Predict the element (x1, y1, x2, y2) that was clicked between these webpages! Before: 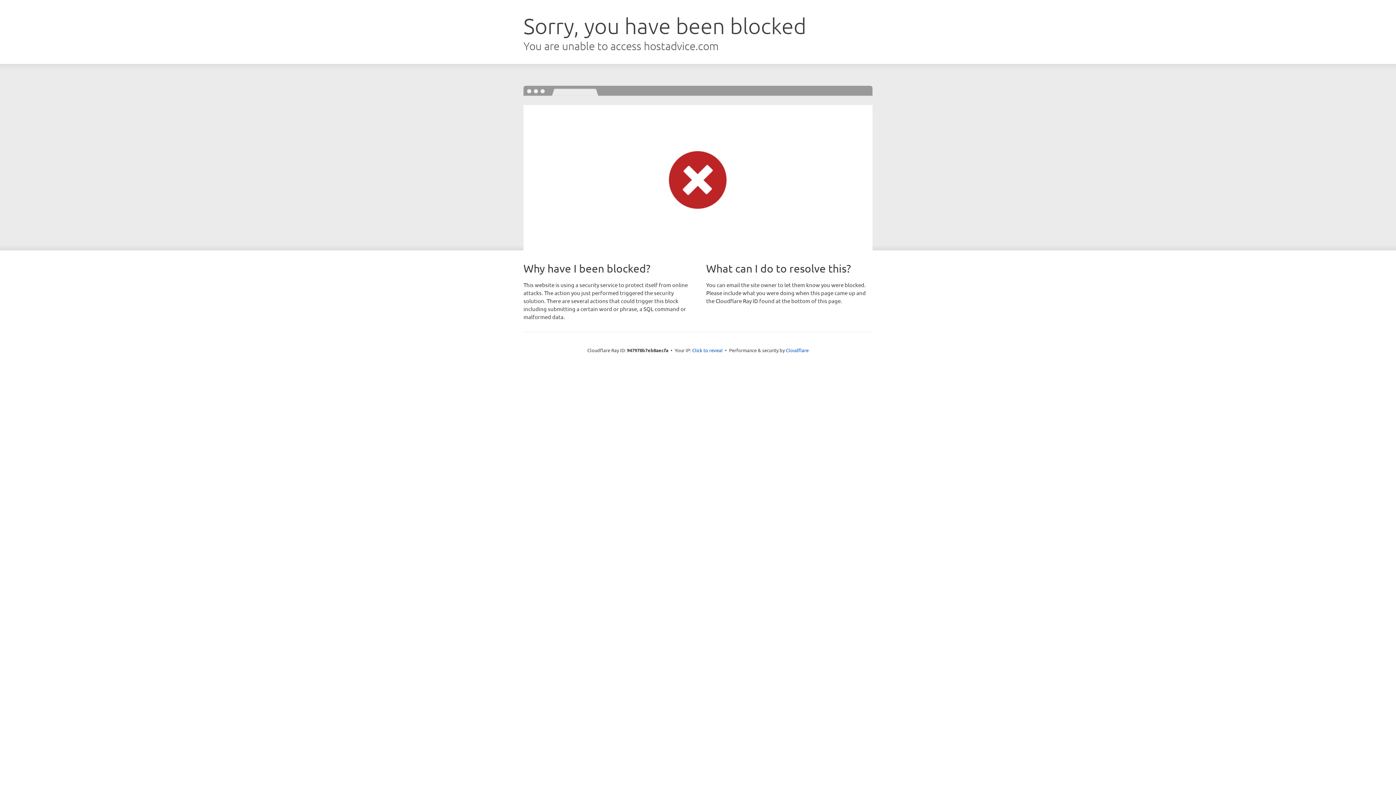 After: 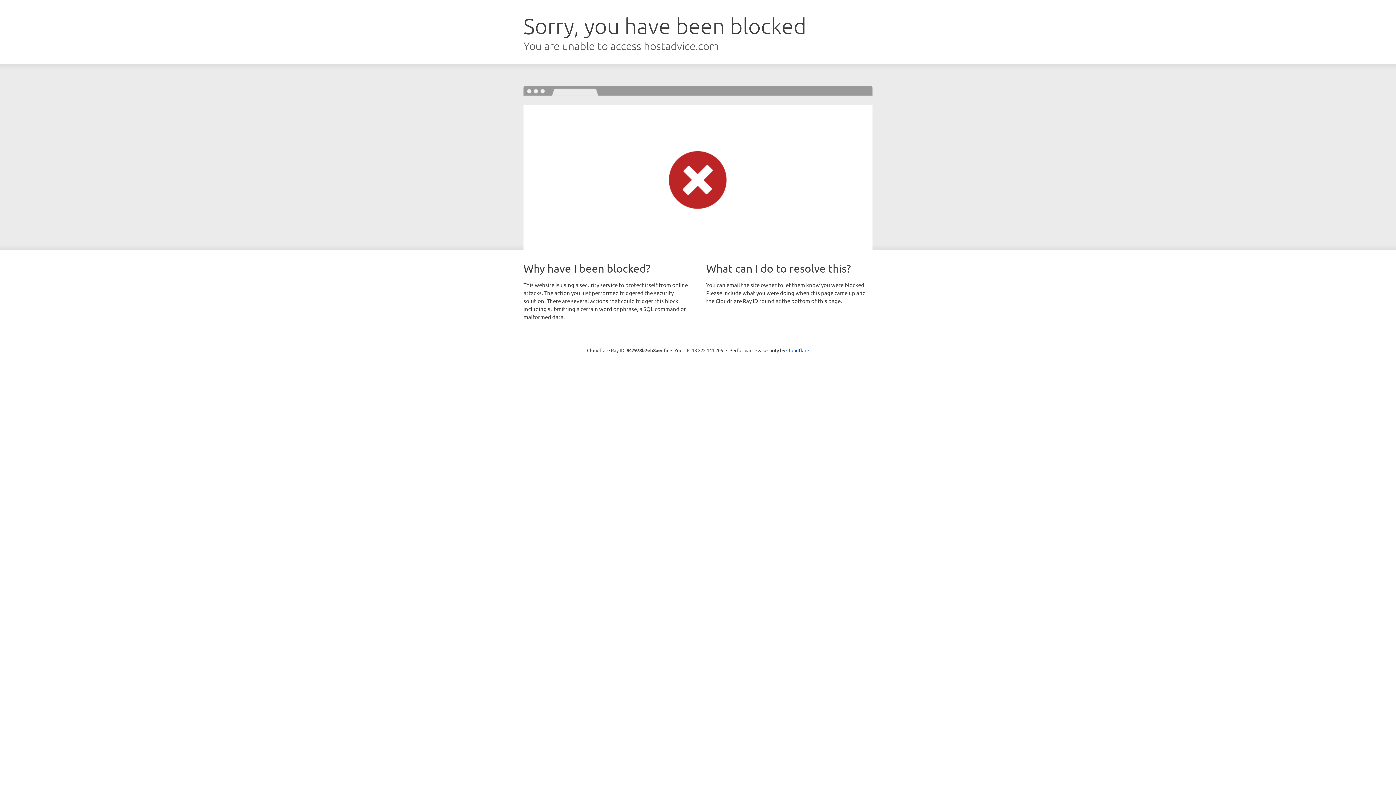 Action: bbox: (692, 346, 722, 353) label: Click to reveal